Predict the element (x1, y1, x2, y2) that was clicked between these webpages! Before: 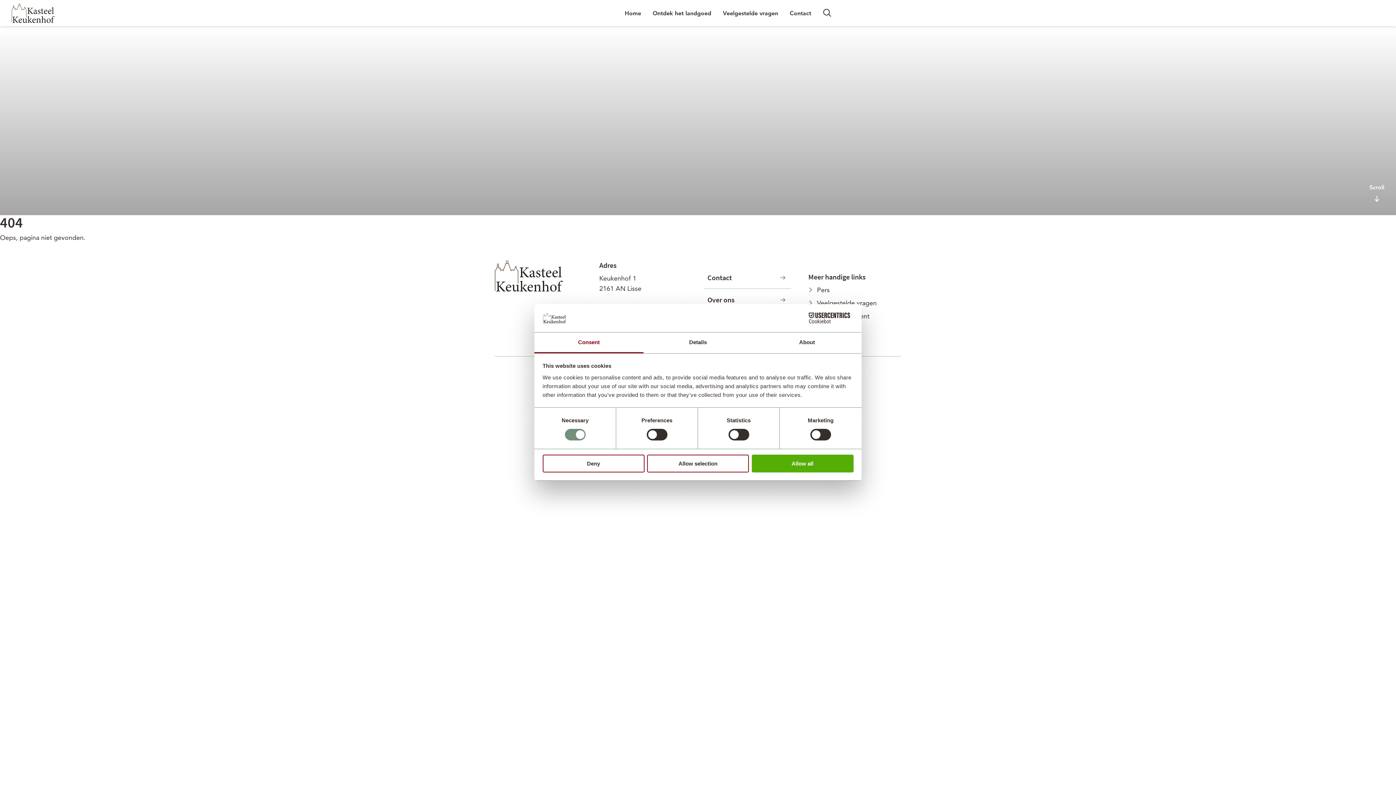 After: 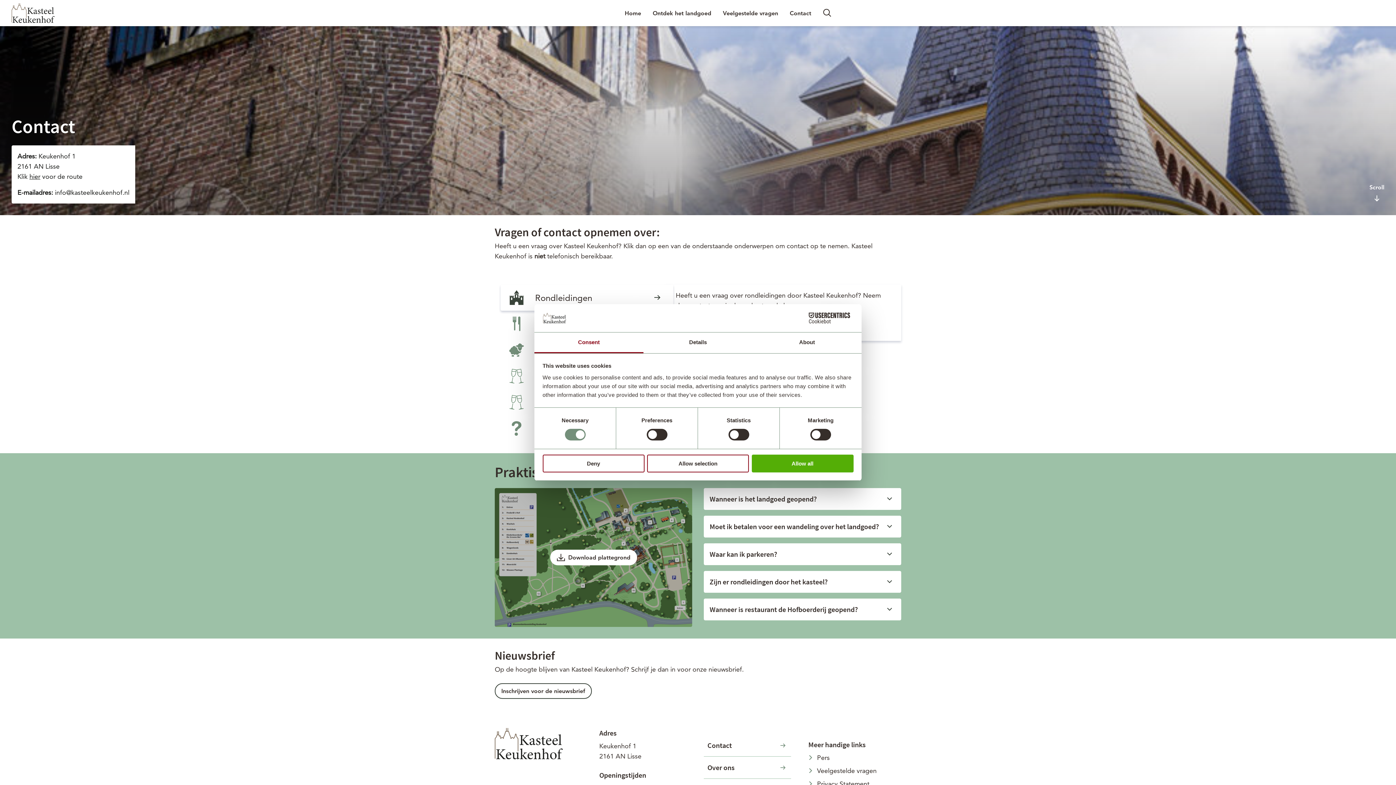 Action: label: Contact bbox: (784, 2, 817, 23)